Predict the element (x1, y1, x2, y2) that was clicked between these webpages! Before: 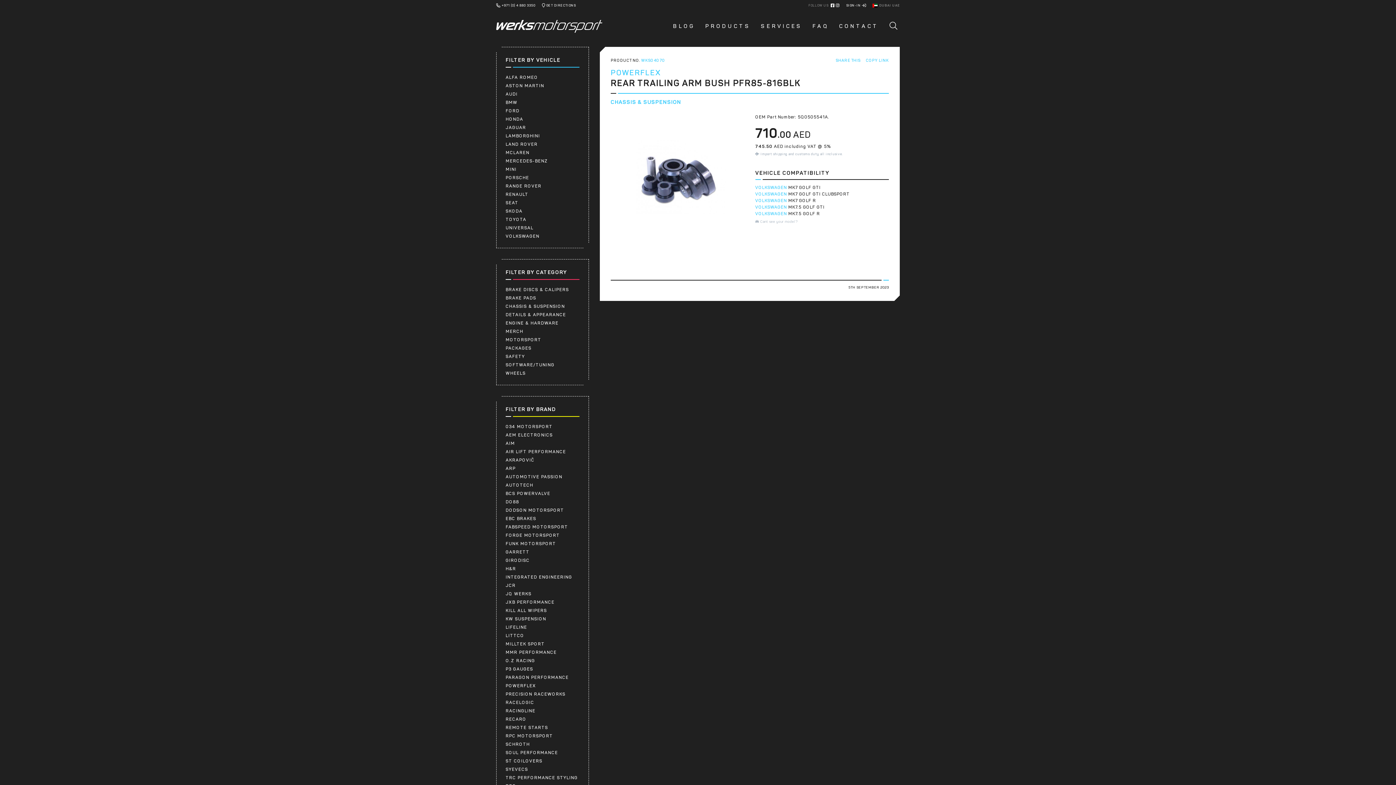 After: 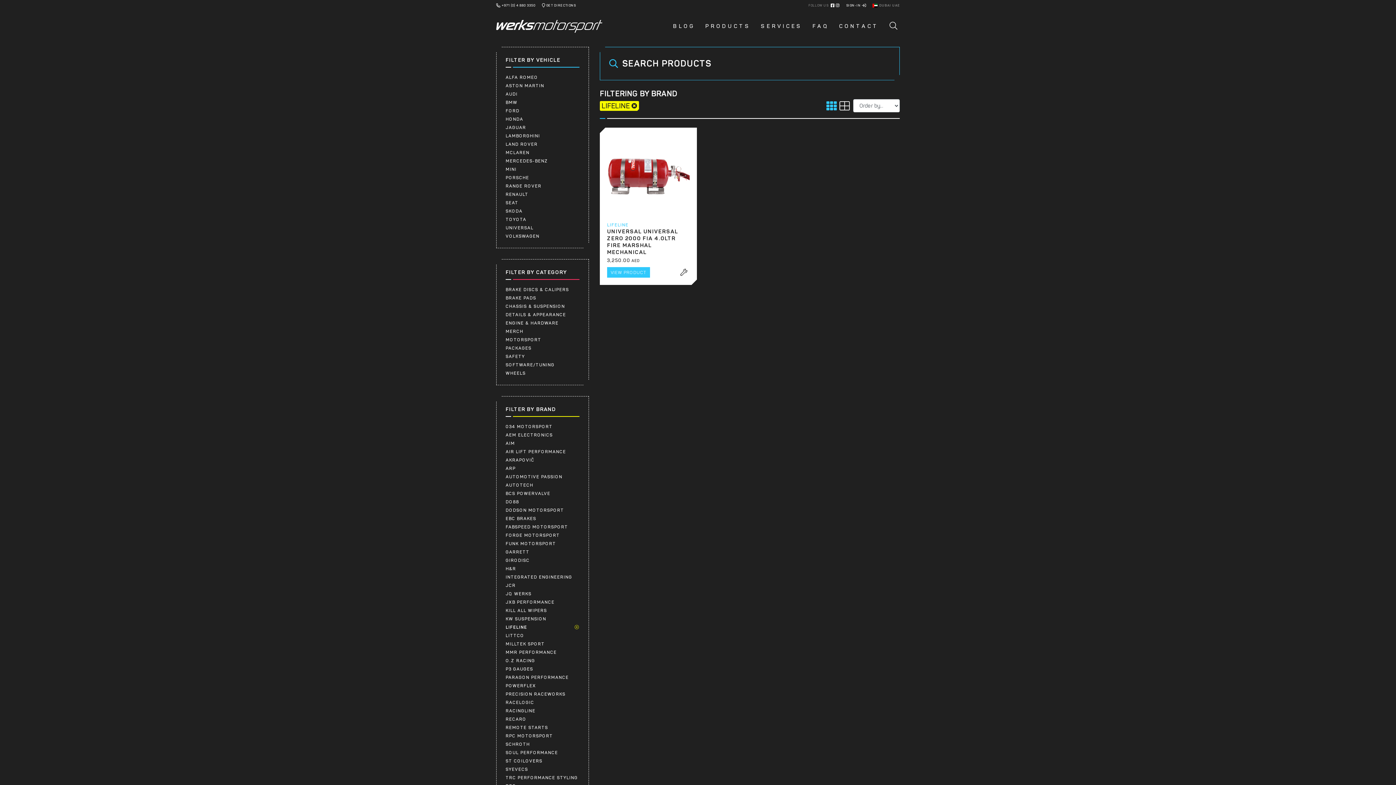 Action: label: LIFELINE bbox: (505, 625, 527, 630)